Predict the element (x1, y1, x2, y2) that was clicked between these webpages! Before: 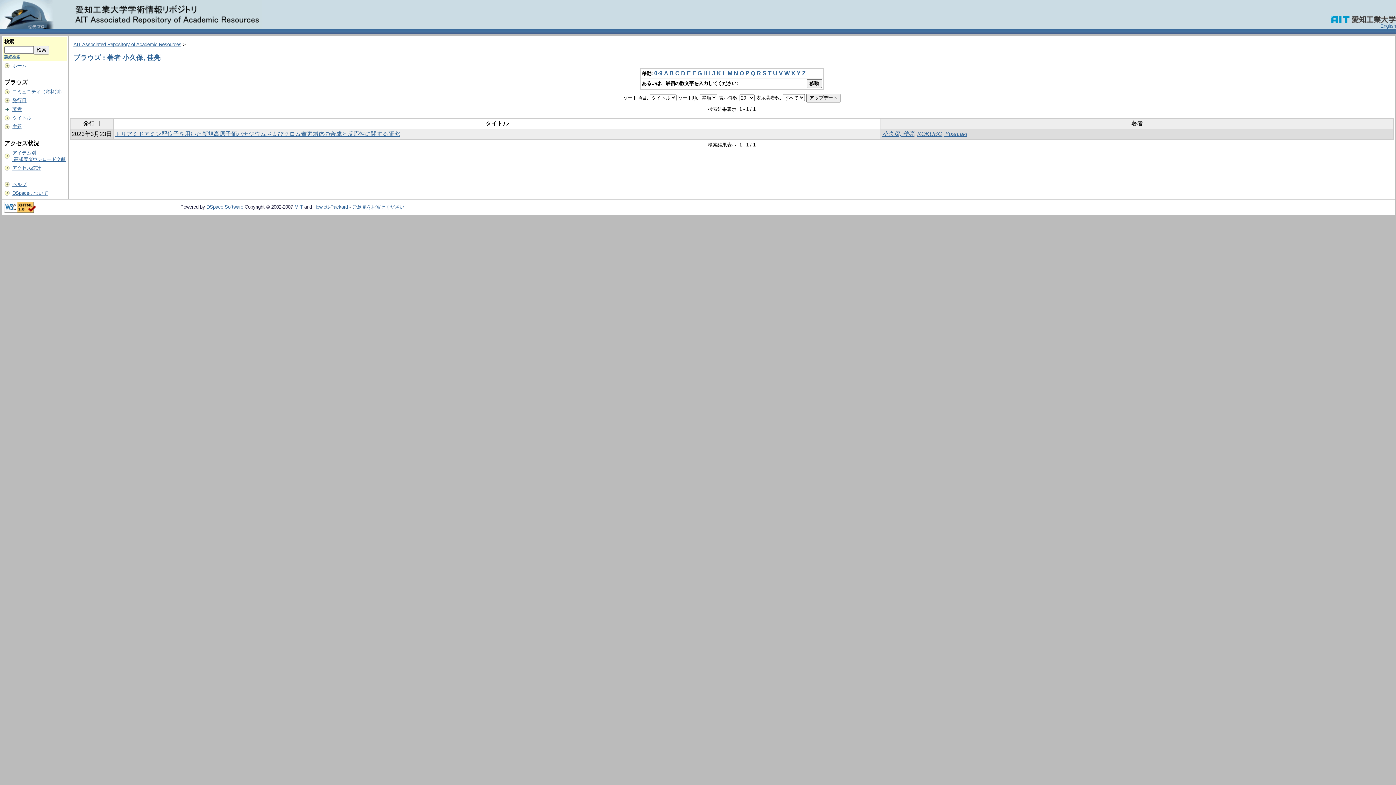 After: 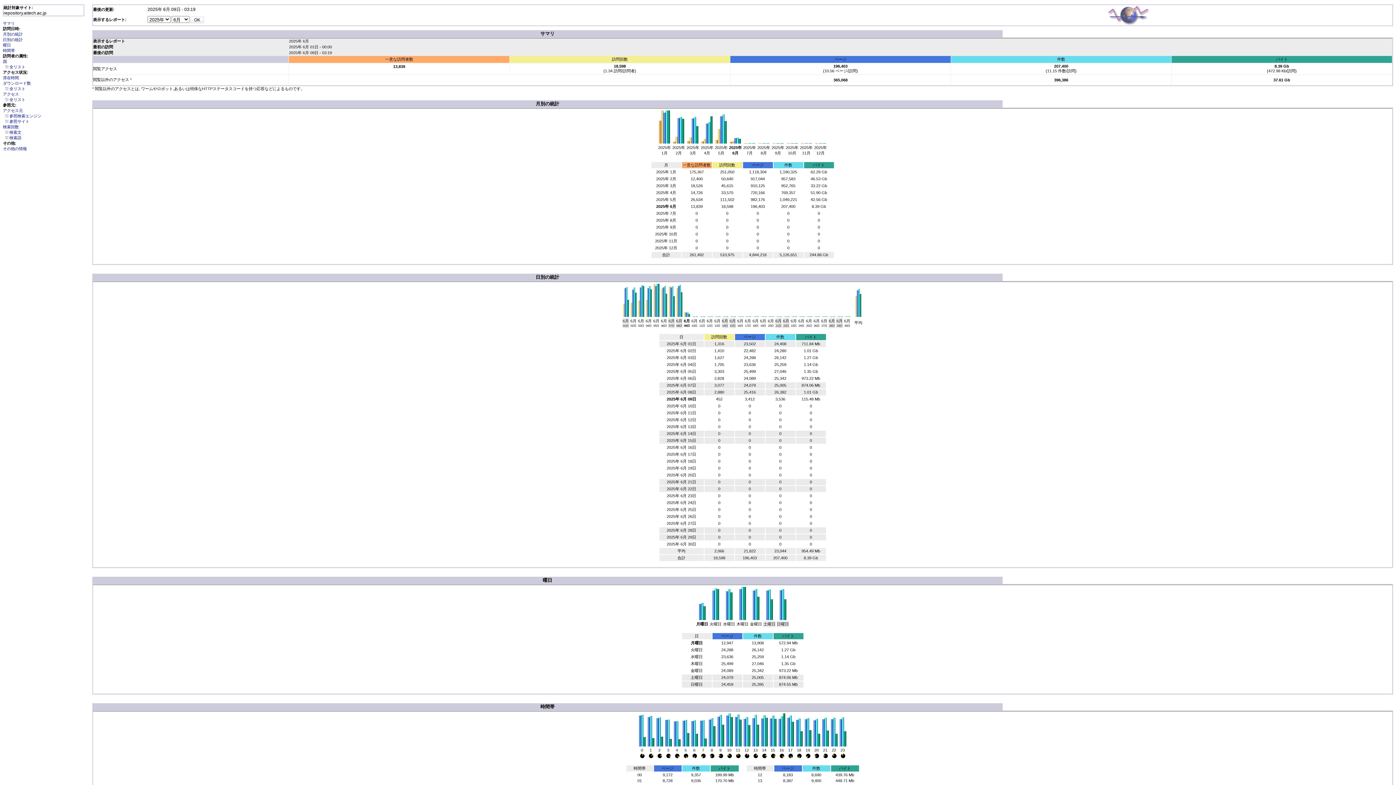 Action: label: アクセス統計 bbox: (12, 165, 40, 170)